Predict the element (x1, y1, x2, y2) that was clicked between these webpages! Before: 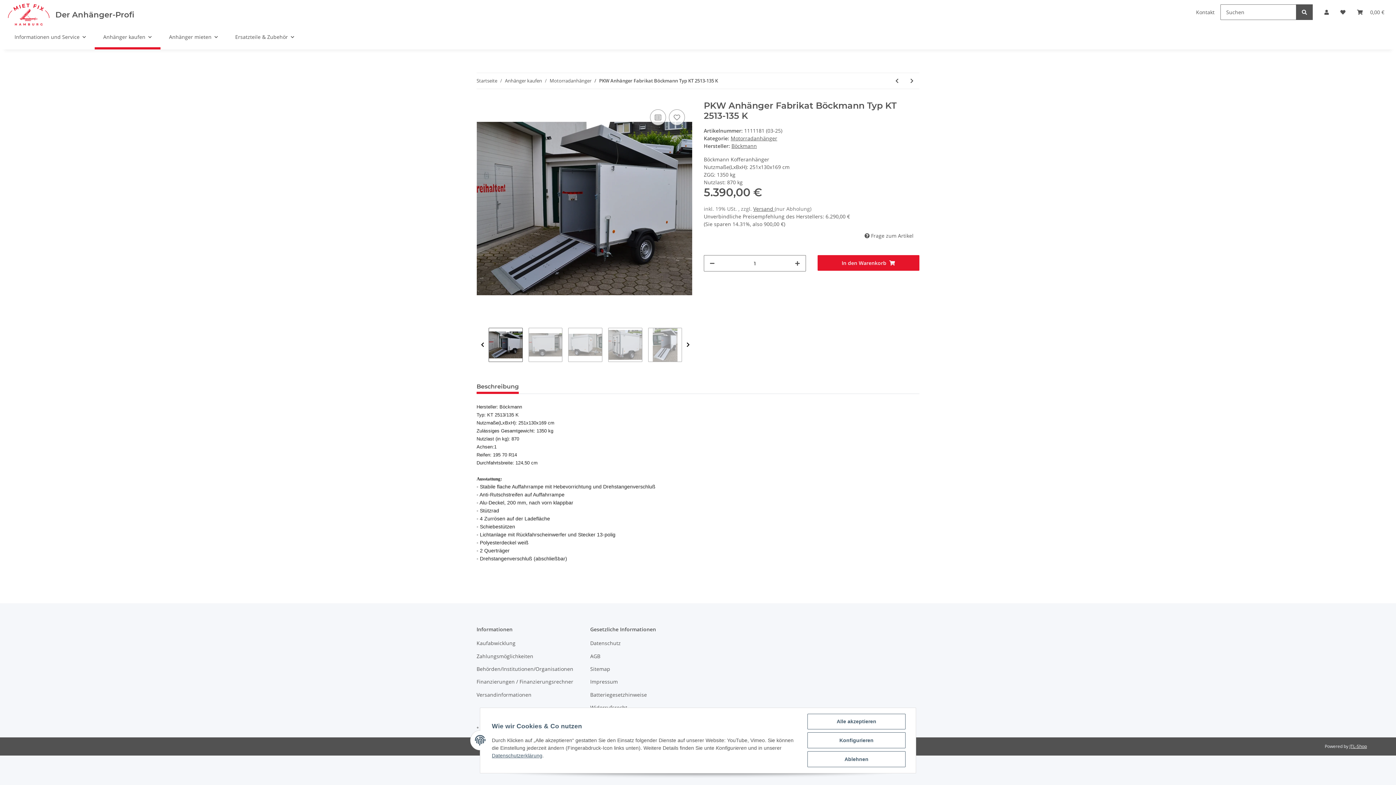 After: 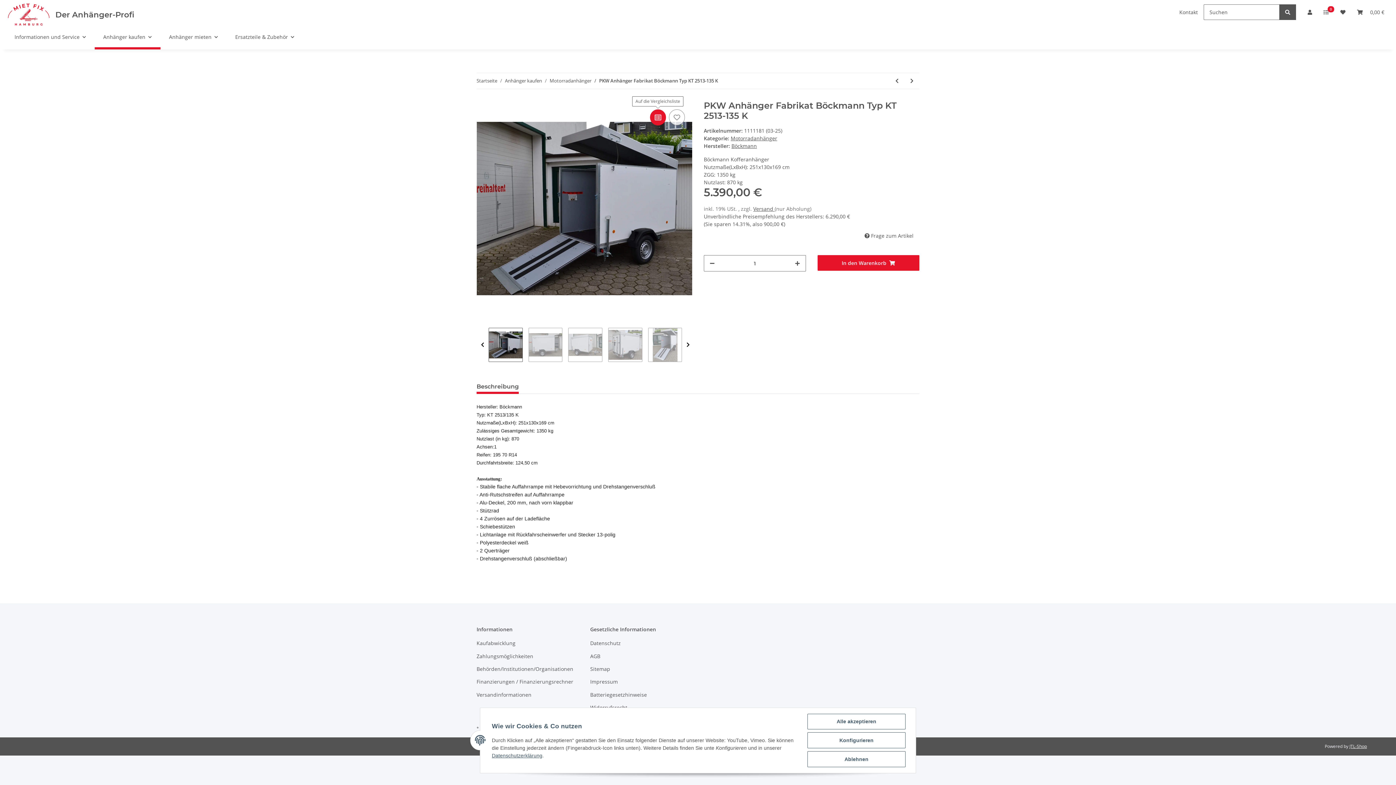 Action: bbox: (650, 109, 666, 125) label: Auf die Vergleichsliste